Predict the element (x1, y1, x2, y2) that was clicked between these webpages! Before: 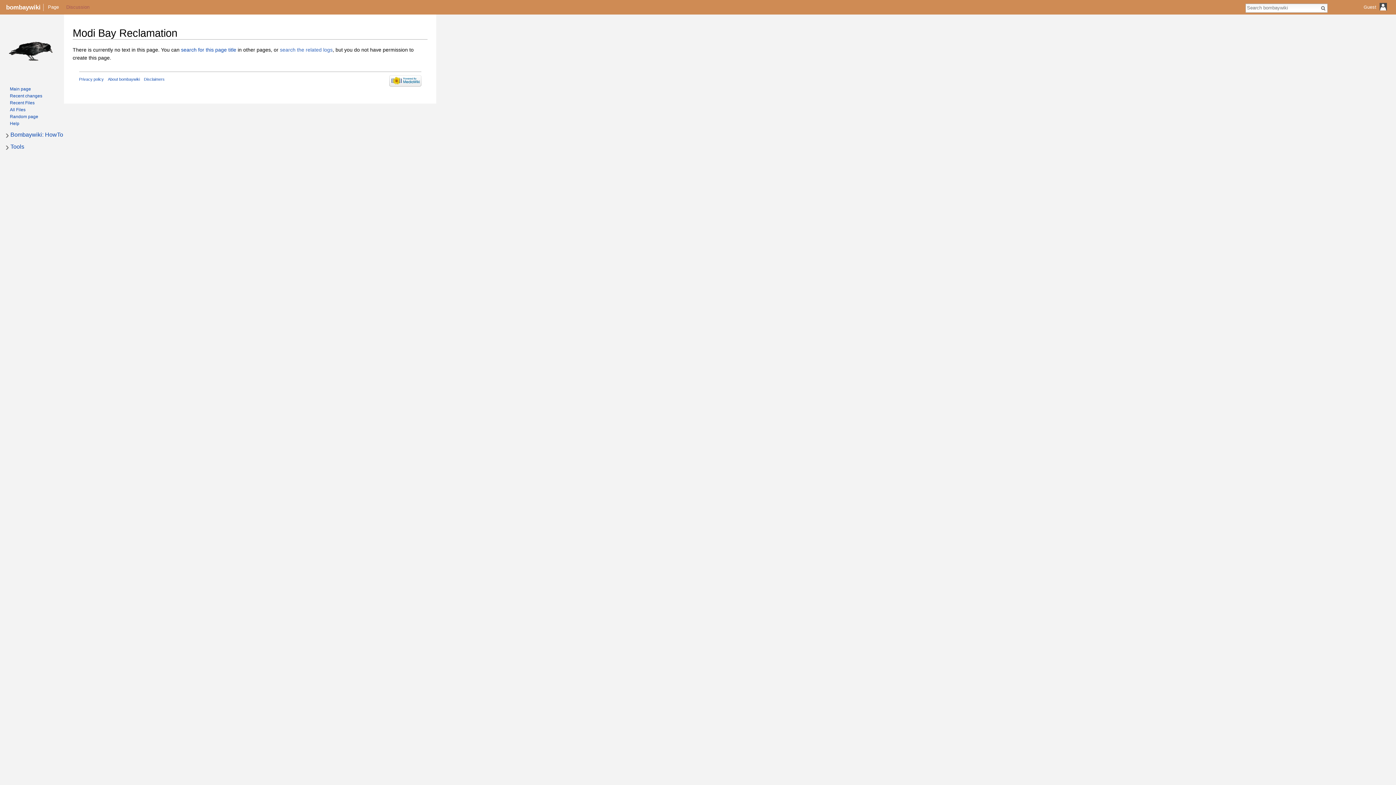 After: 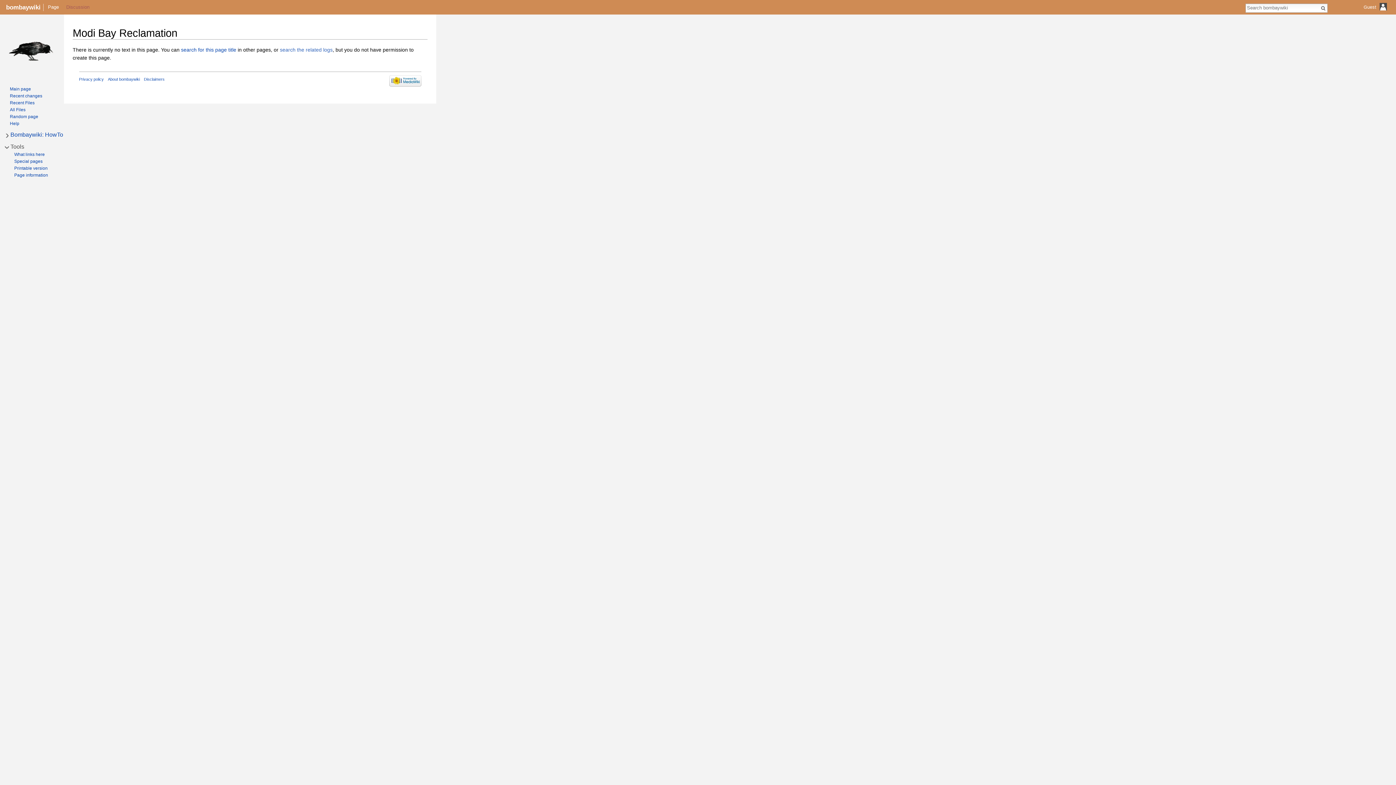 Action: bbox: (10, 143, 24, 149) label: Tools